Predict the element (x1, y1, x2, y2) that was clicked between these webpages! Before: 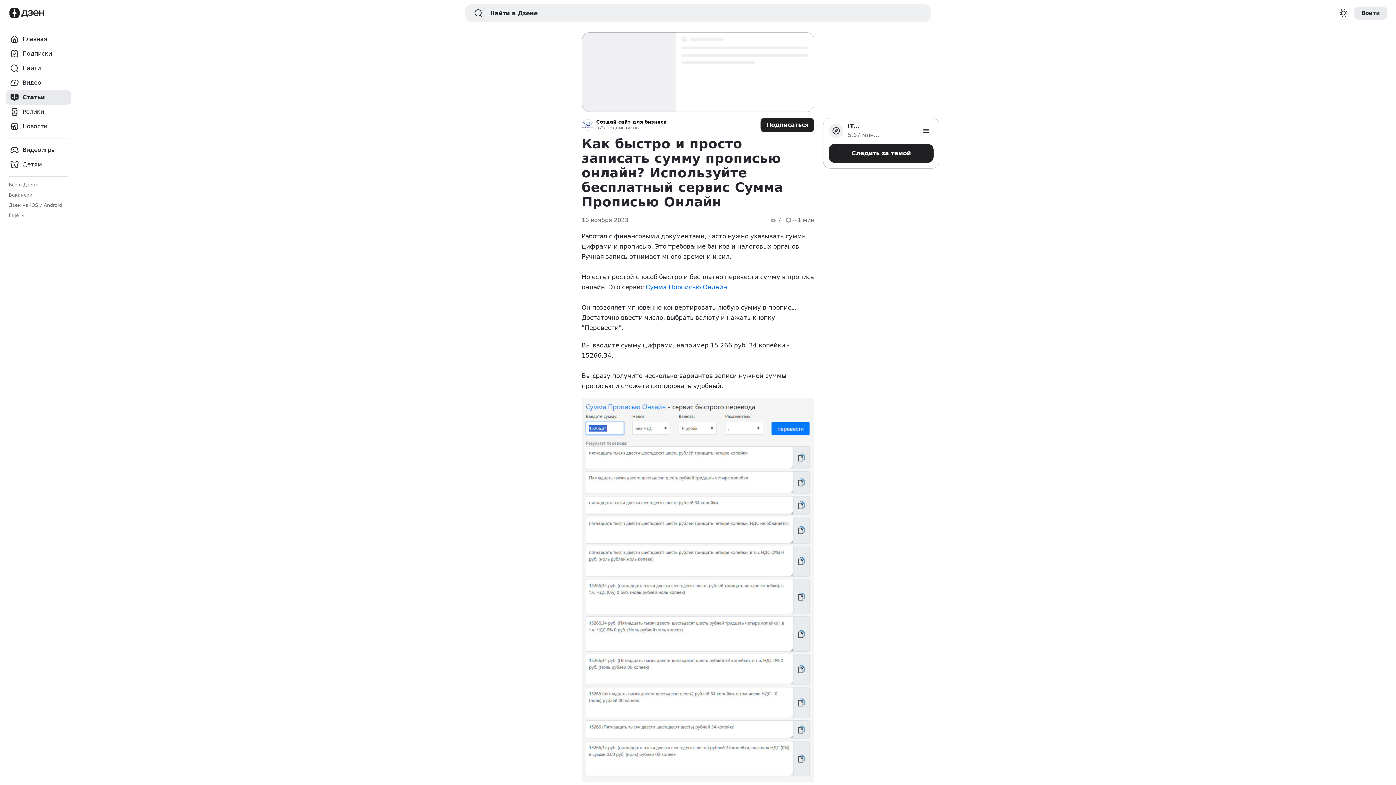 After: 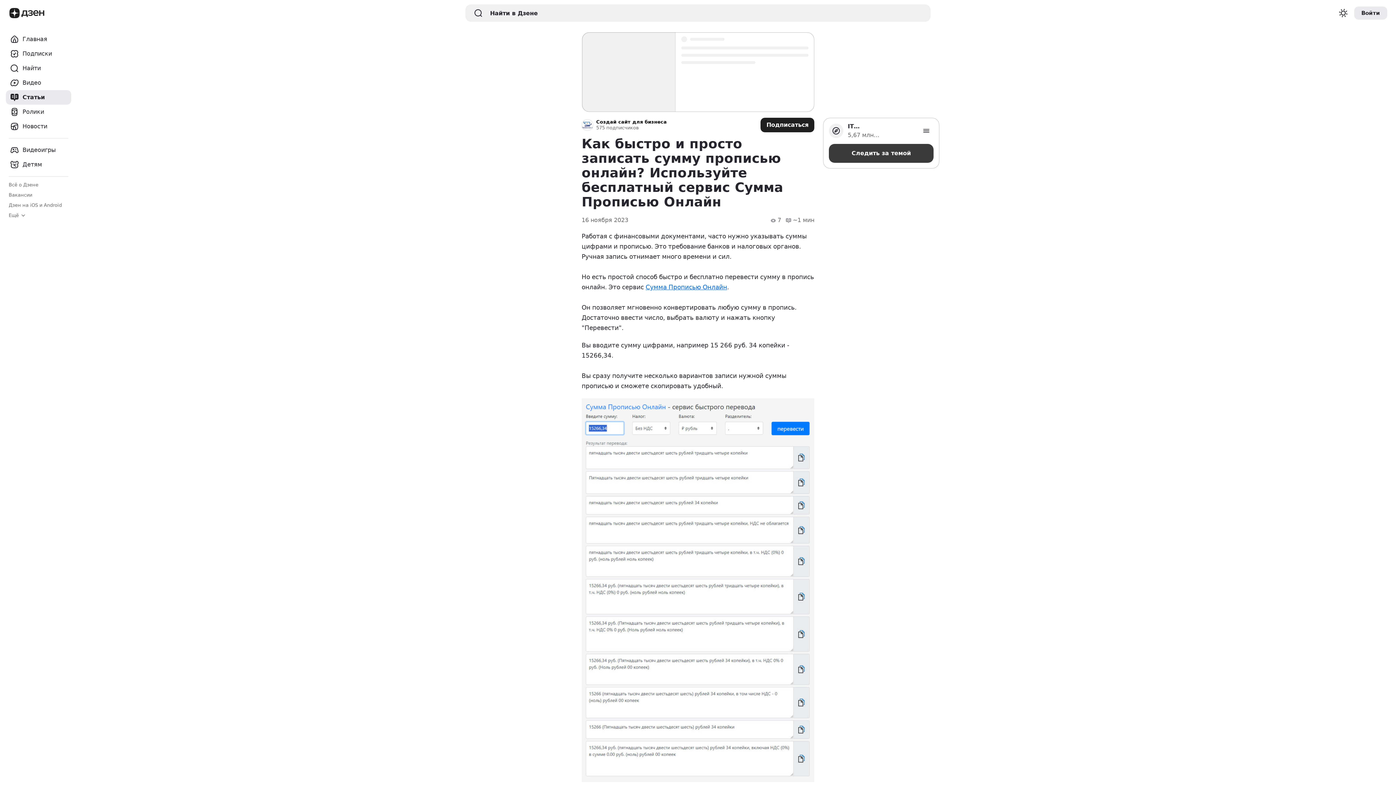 Action: label: Следить за темой bbox: (829, 144, 933, 162)